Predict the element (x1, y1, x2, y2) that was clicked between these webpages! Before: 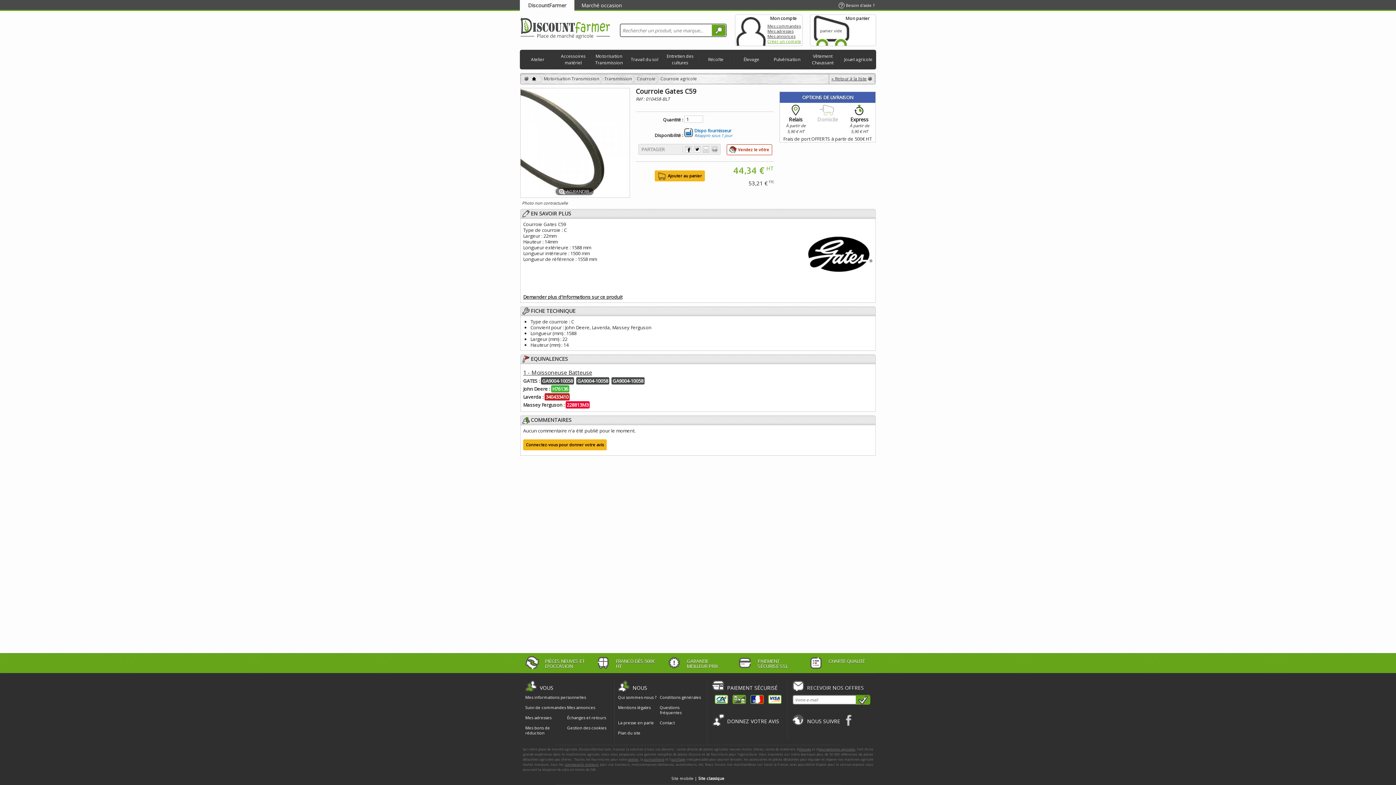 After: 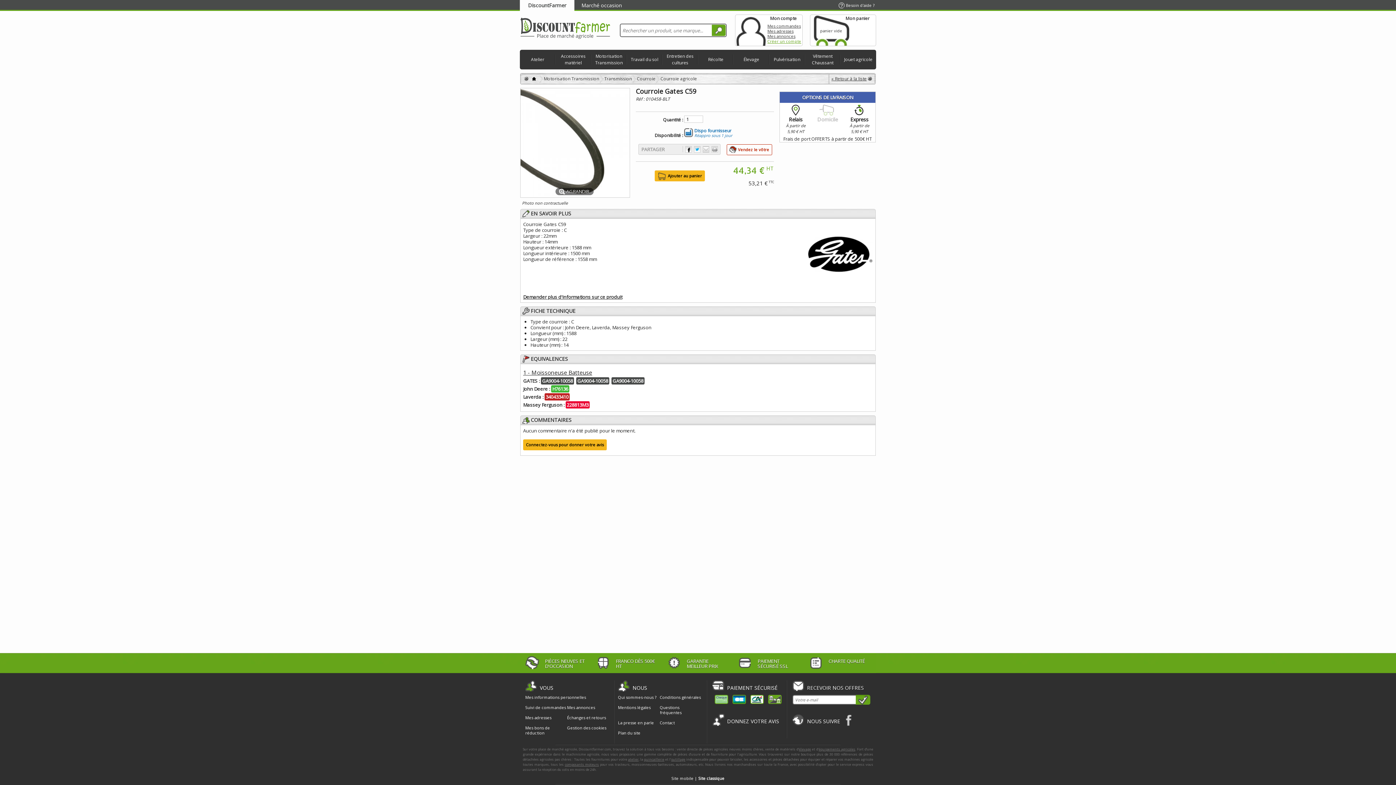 Action: label: PARTAGER SUR TWITTER bbox: (694, 146, 700, 152)